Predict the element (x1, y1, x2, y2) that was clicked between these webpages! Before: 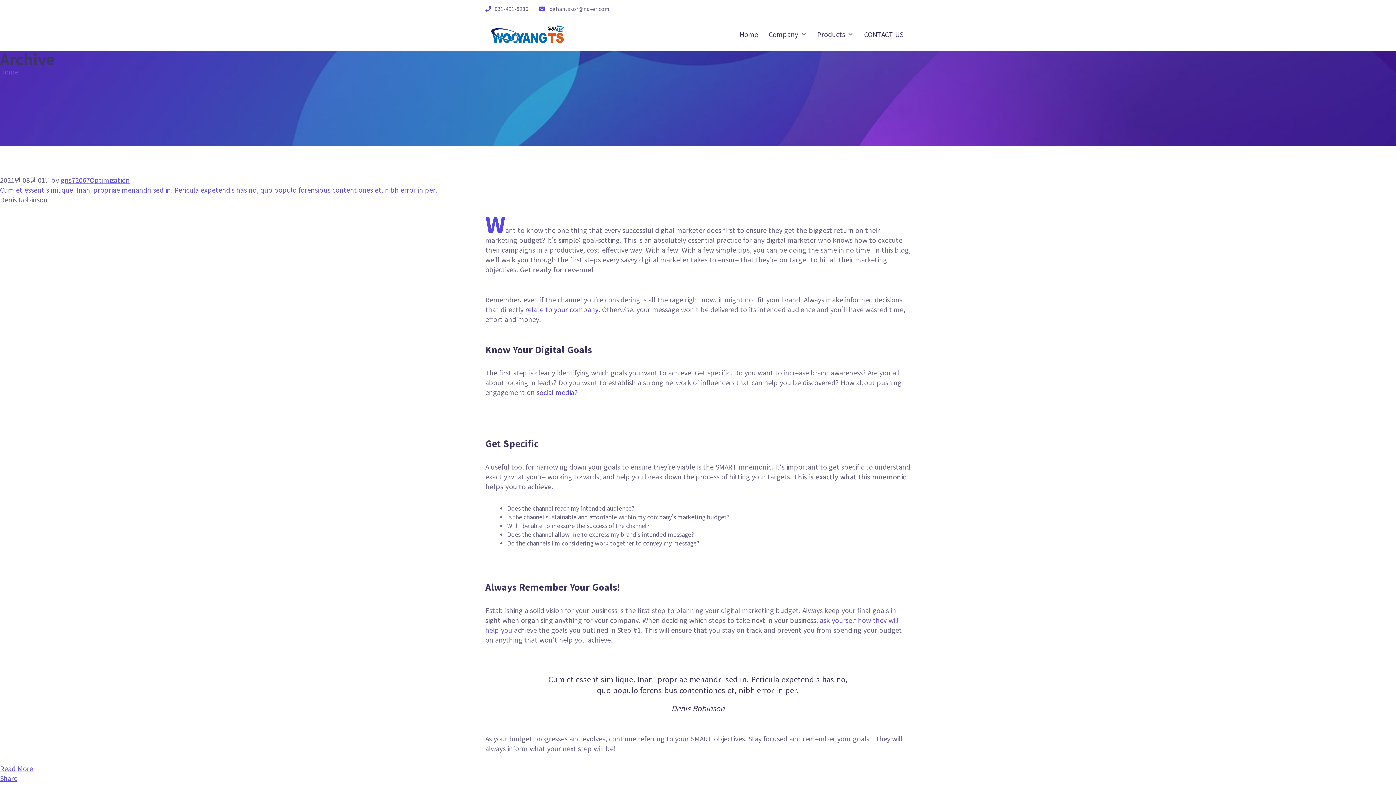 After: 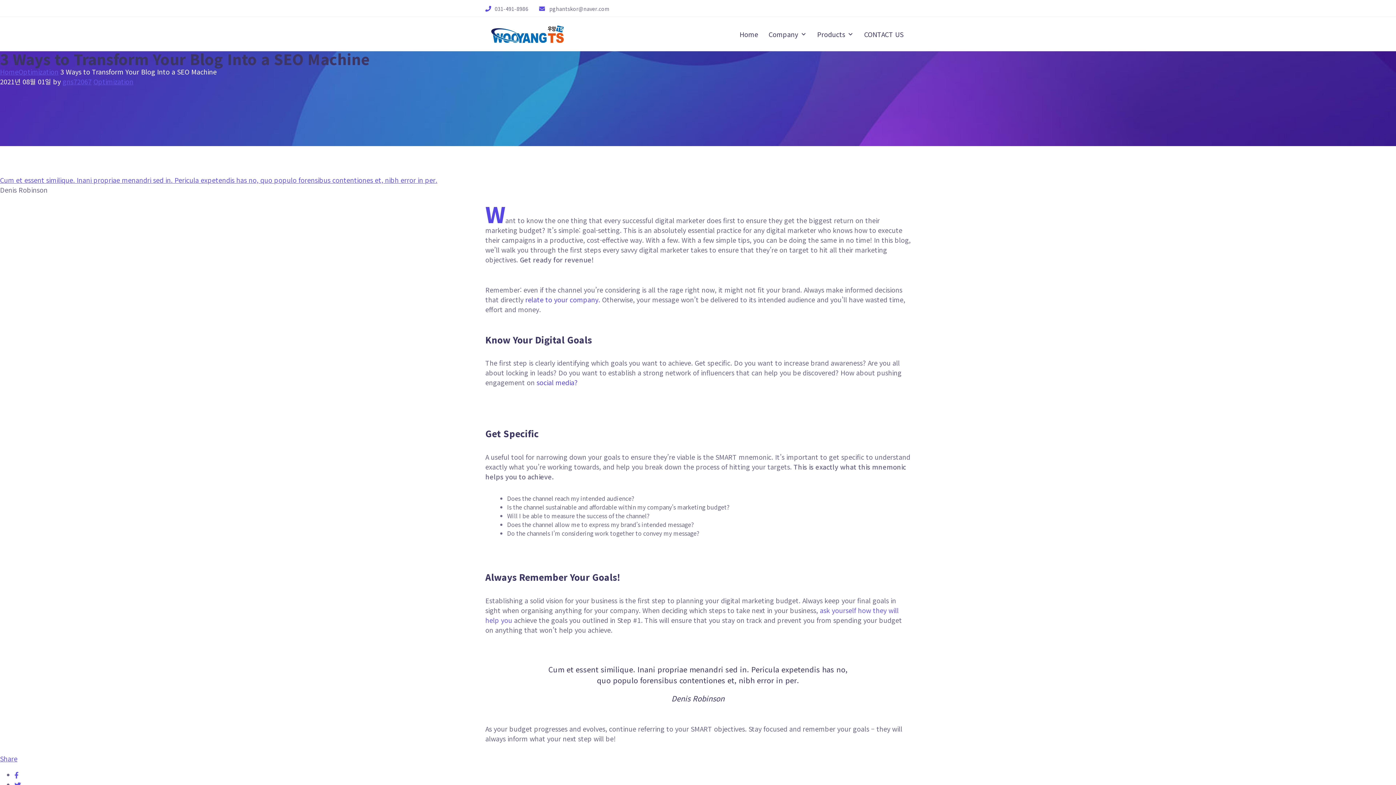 Action: bbox: (0, 185, 437, 194) label: Cum et essent similique. Inani propriae menandri sed in. Pericula expetendis has no, quo populo forensibus contentiones et, nibh error in per.